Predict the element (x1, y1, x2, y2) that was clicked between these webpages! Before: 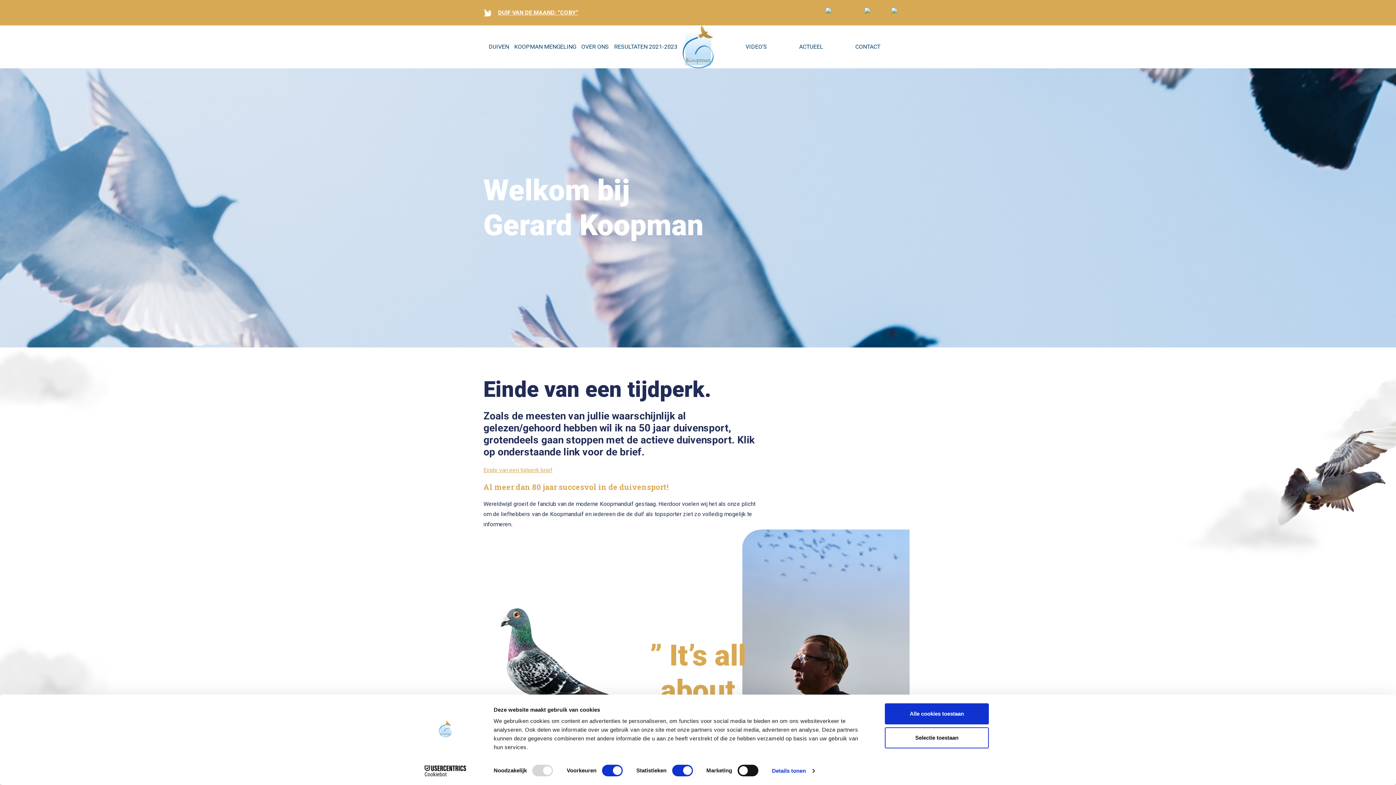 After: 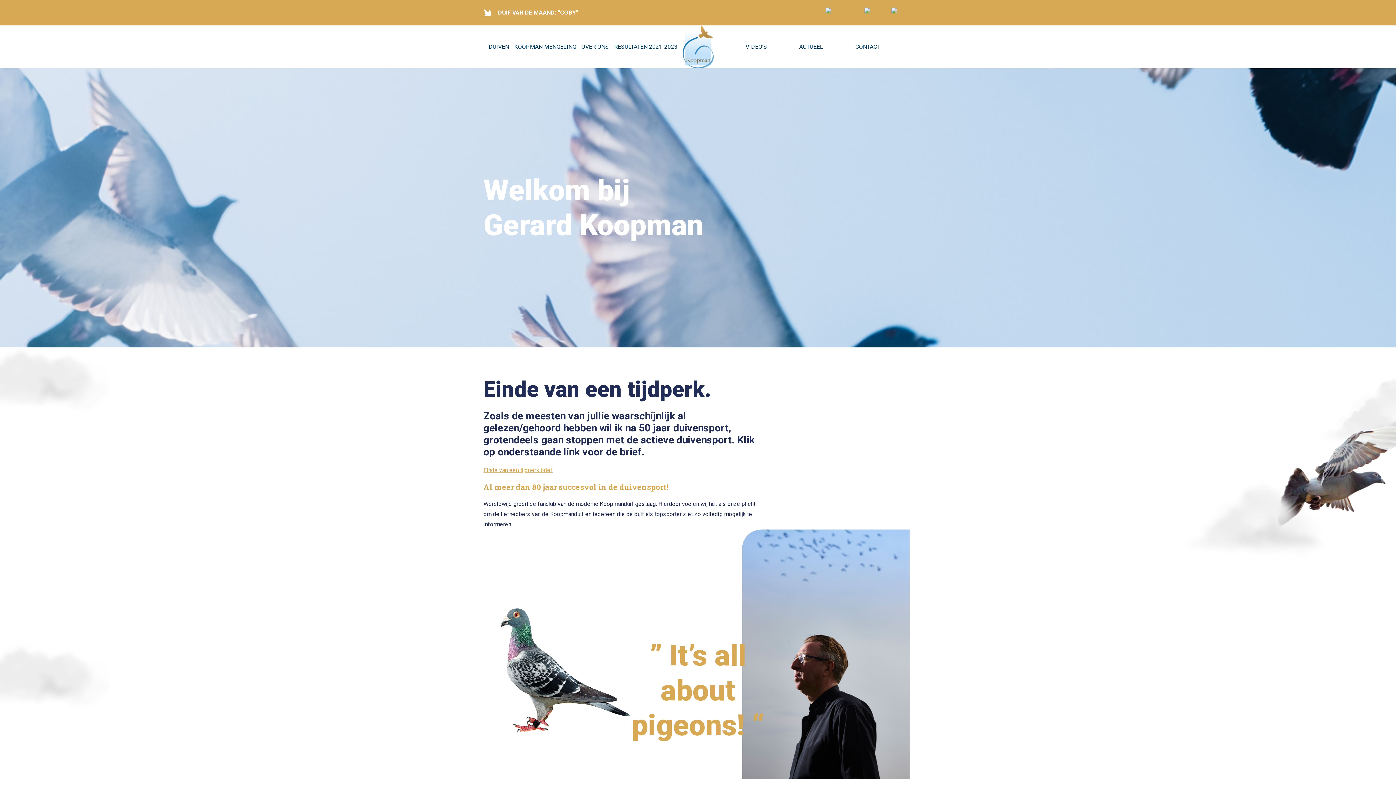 Action: label: Alle cookies toestaan bbox: (885, 703, 989, 724)